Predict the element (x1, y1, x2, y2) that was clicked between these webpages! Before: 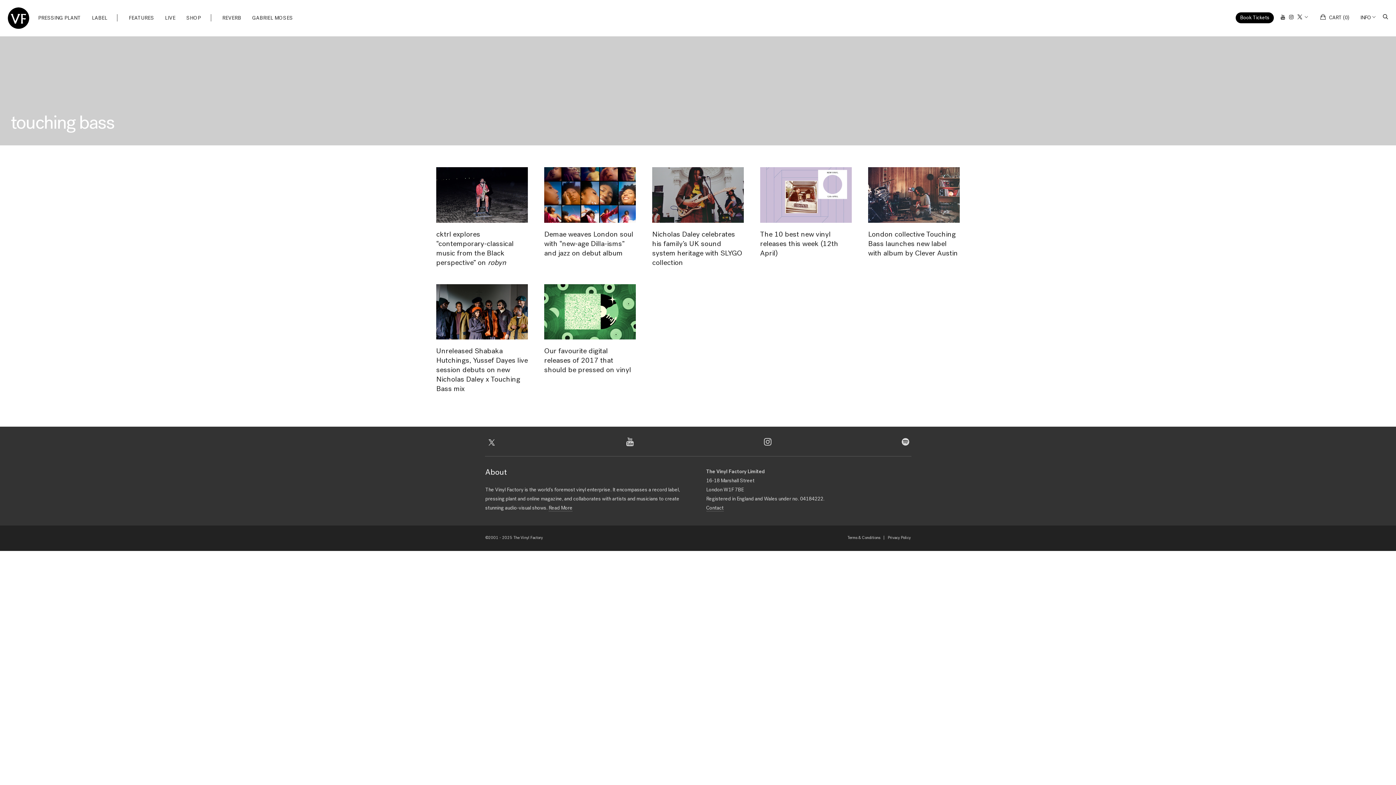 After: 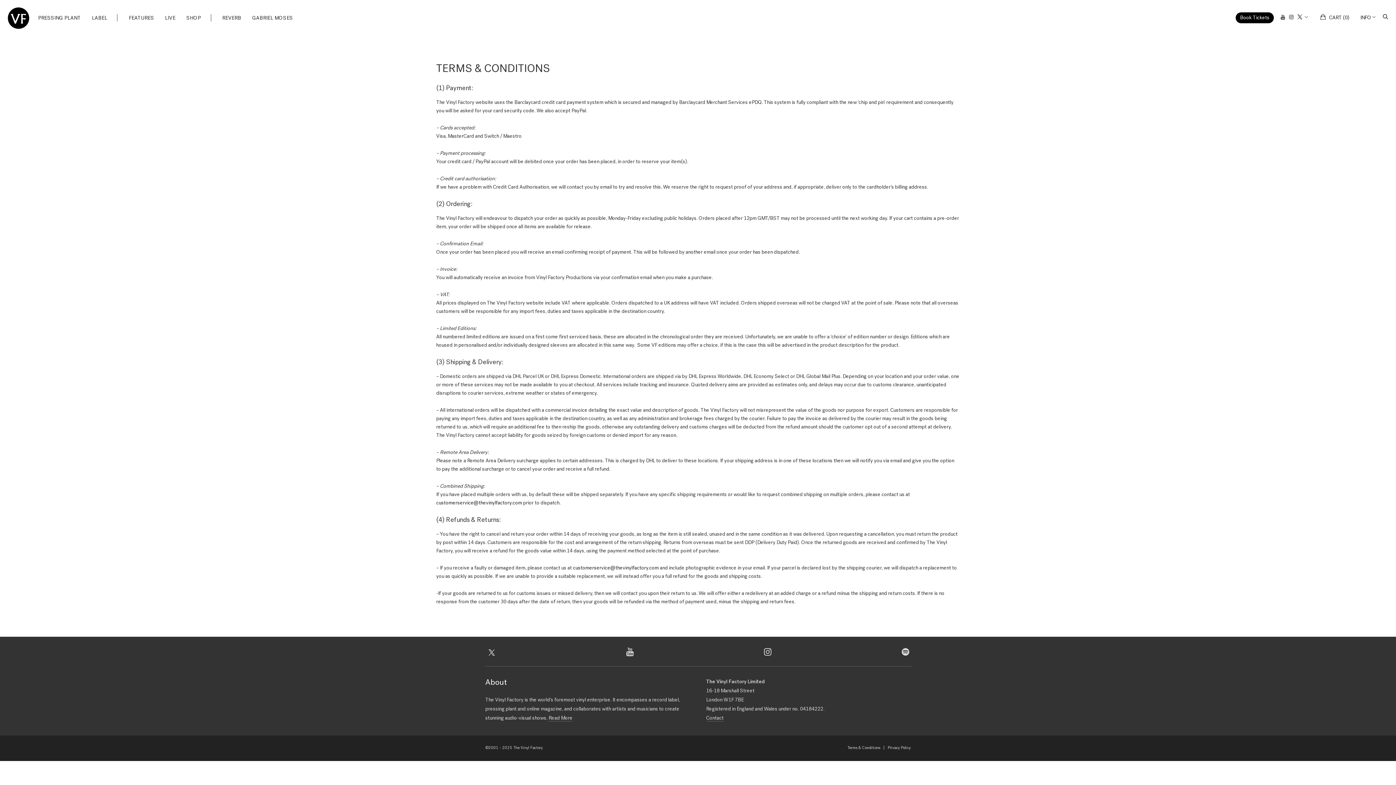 Action: label: Terms & Conditions bbox: (847, 536, 880, 540)